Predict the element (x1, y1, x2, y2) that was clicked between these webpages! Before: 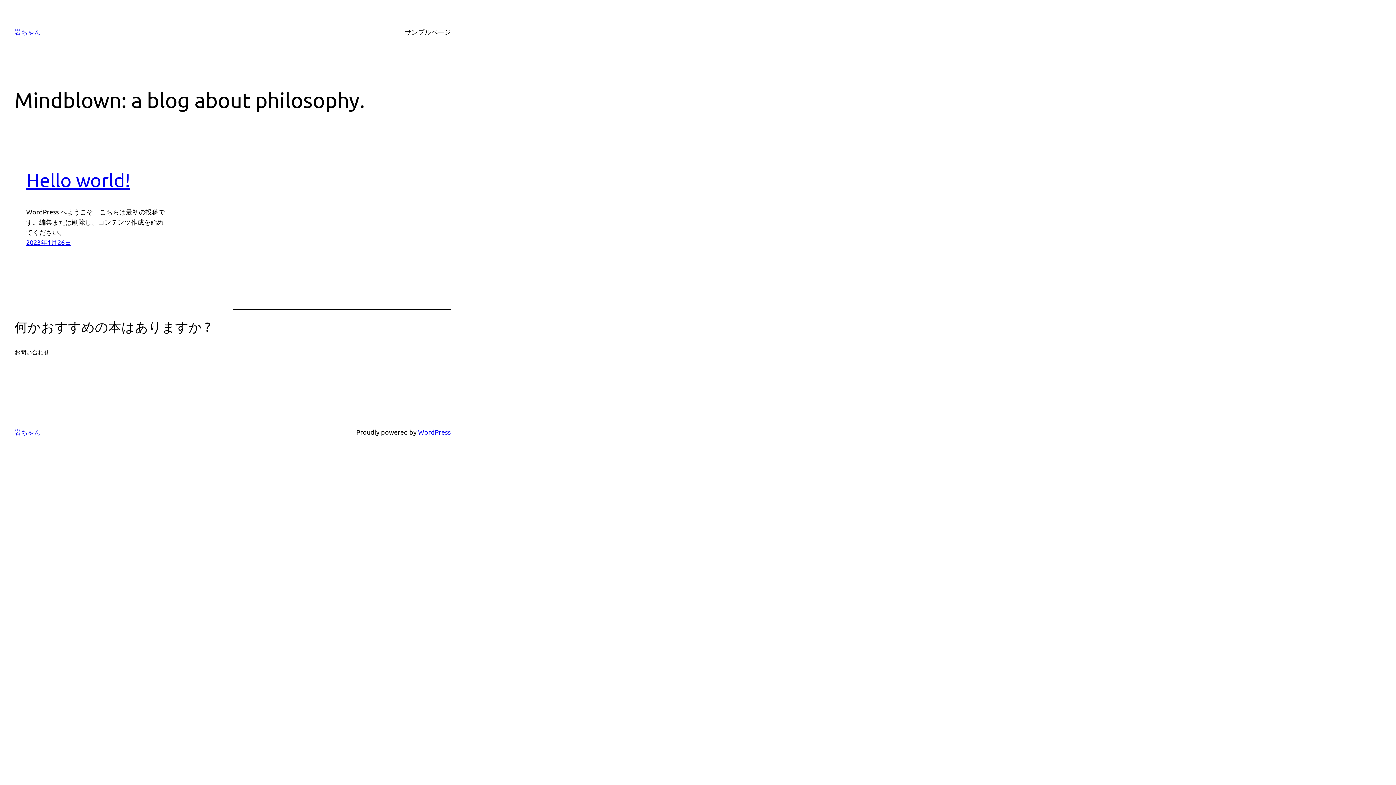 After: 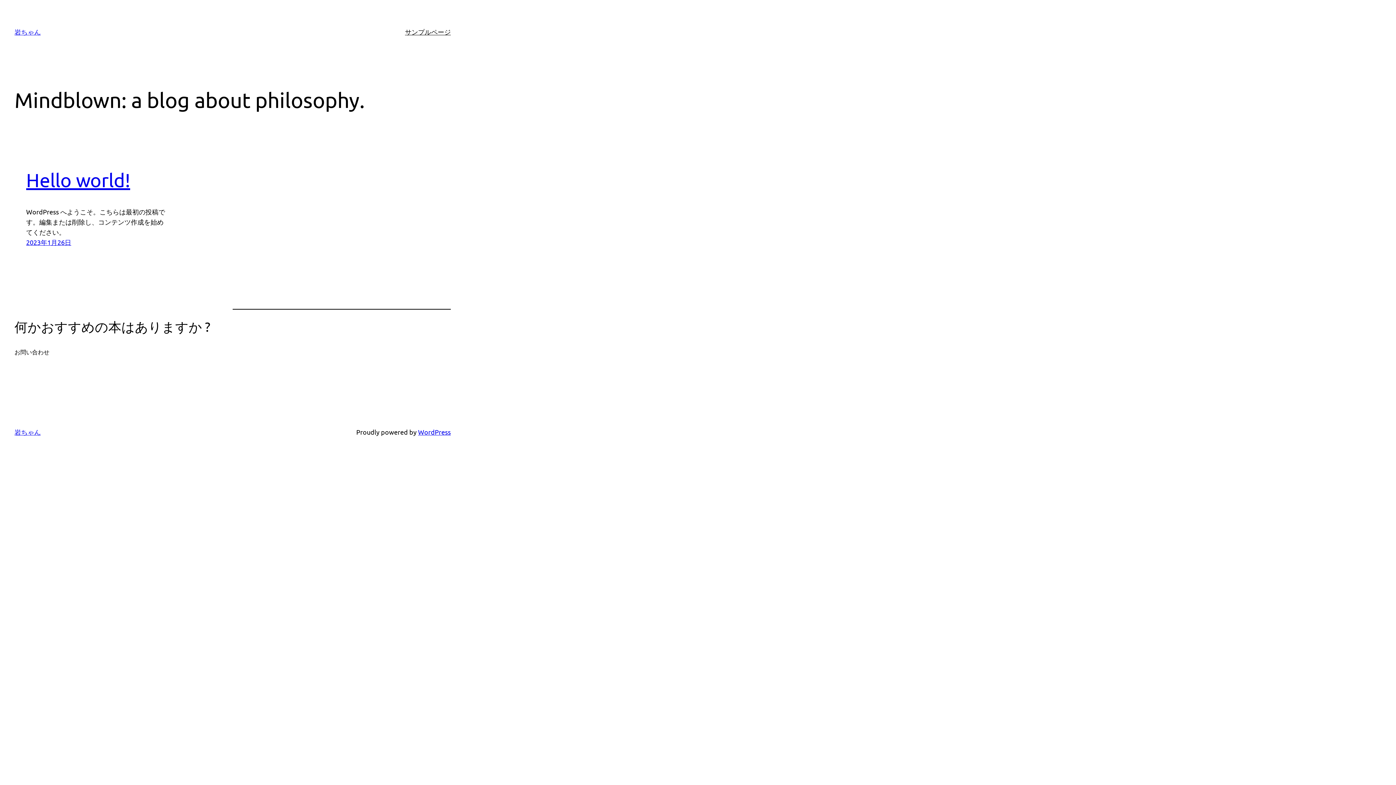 Action: bbox: (14, 28, 40, 35) label: 岩ちゃん